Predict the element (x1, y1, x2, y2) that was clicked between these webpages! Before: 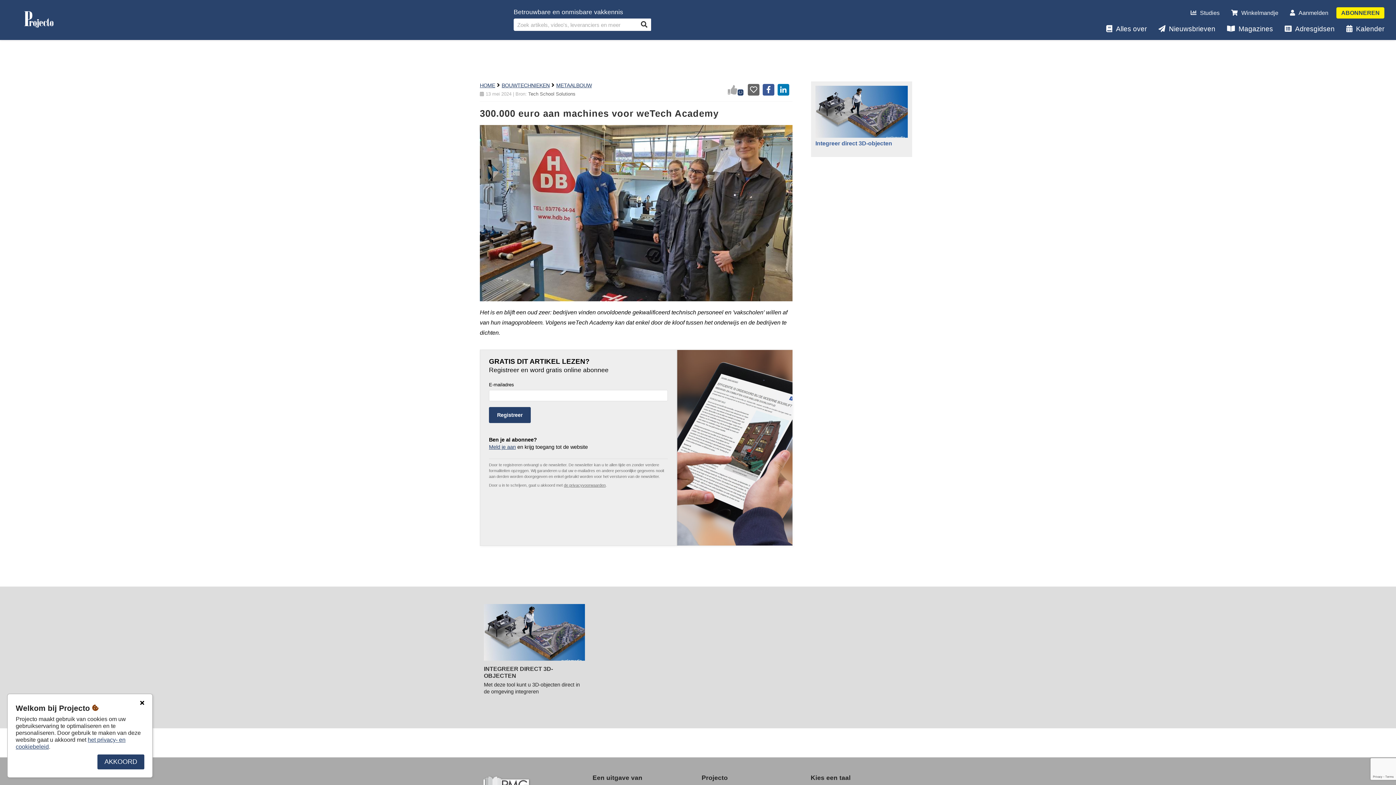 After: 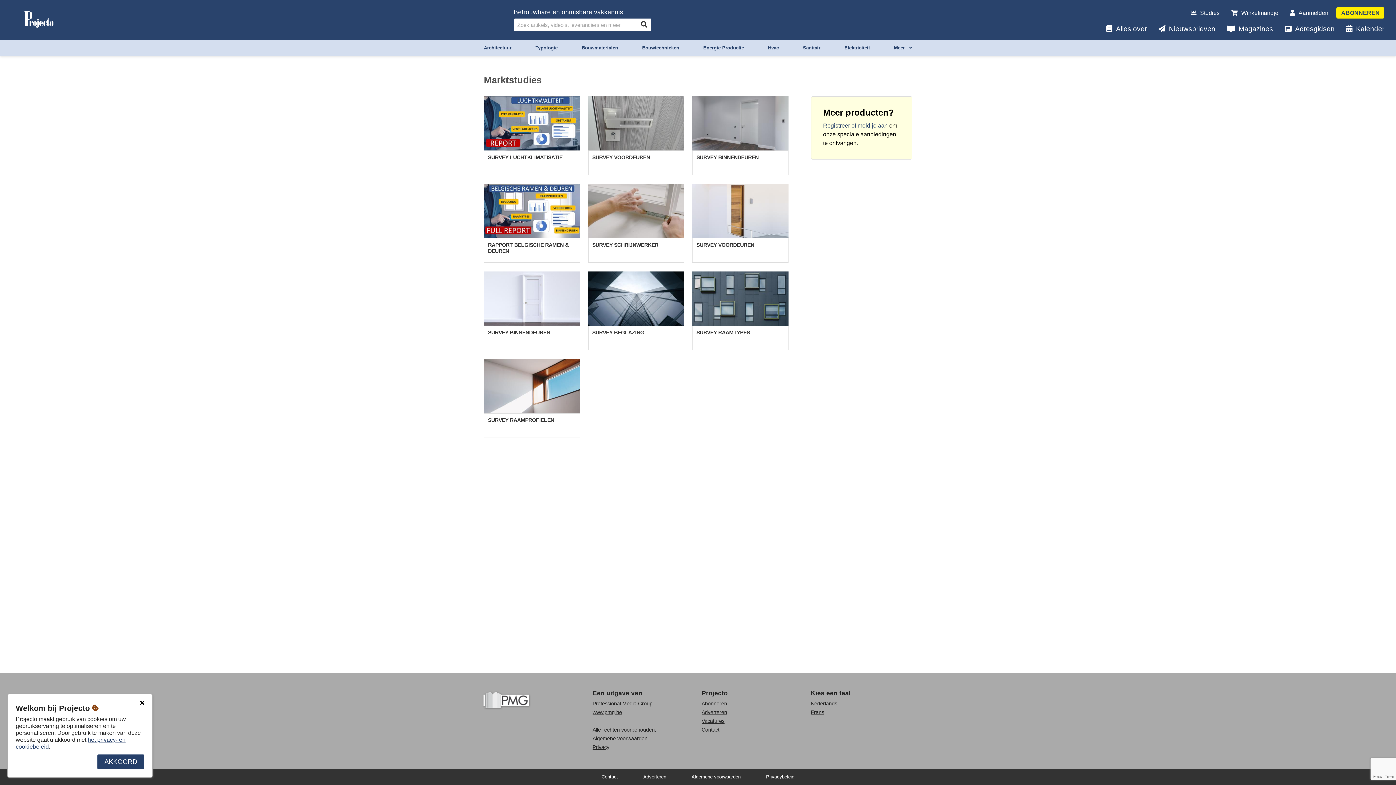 Action: label: Studies bbox: (1187, 6, 1223, 19)